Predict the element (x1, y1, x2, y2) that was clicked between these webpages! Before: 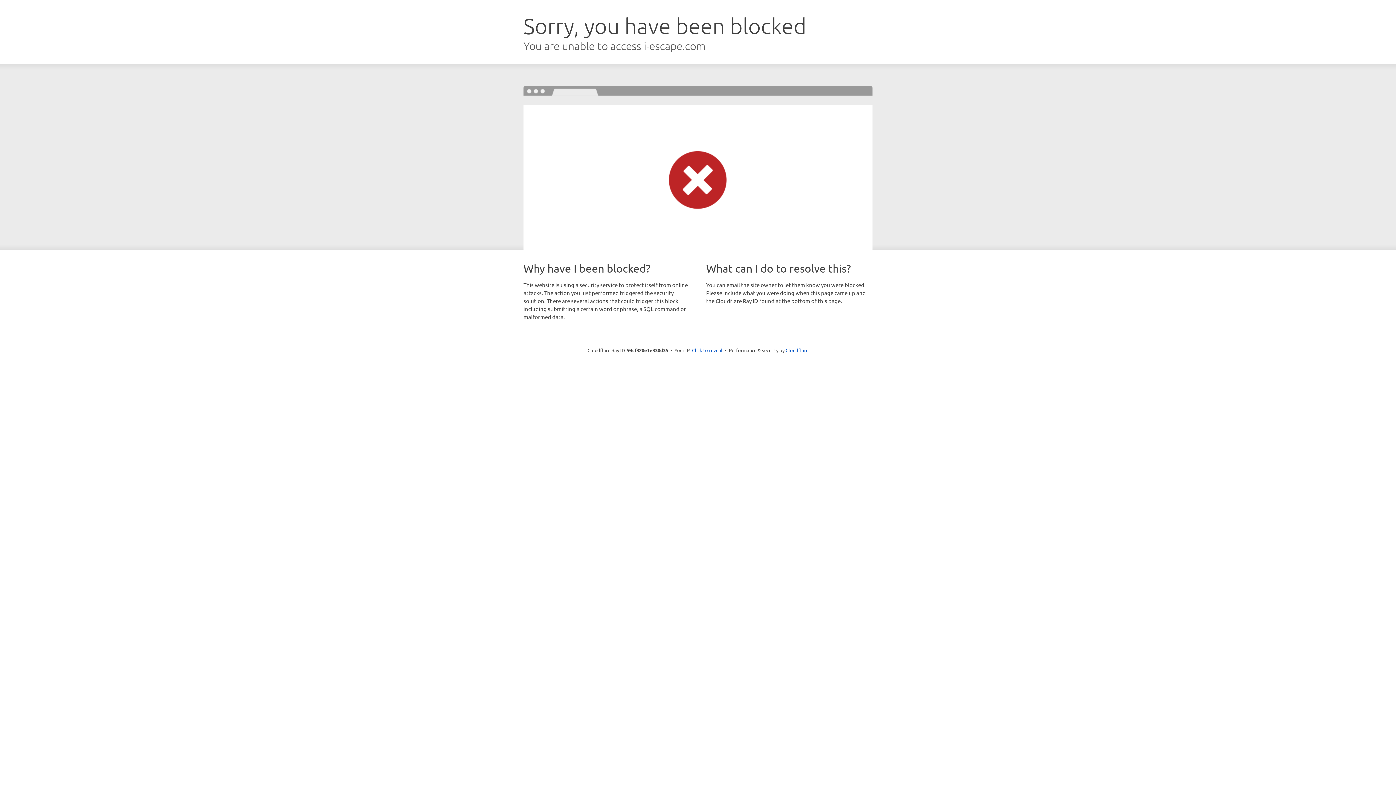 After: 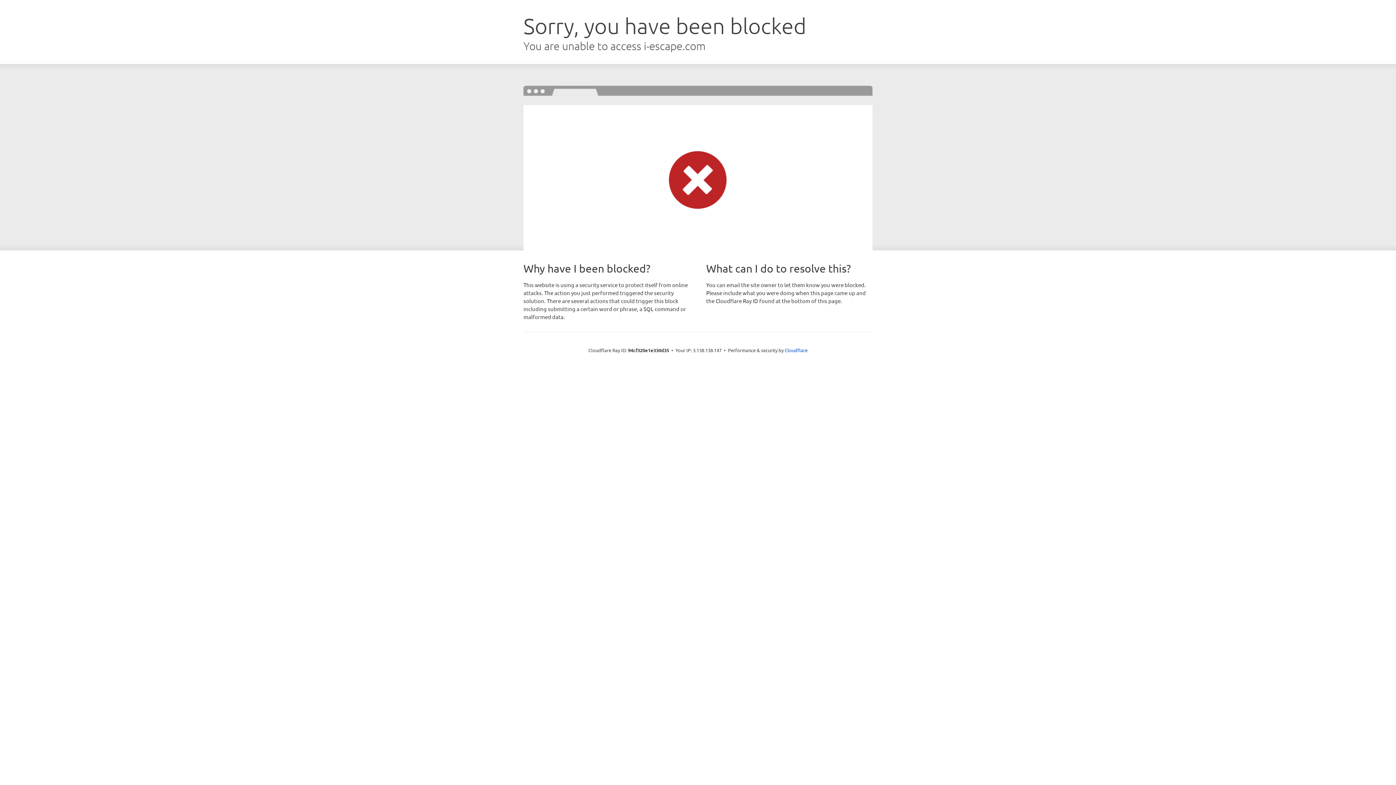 Action: bbox: (692, 346, 722, 353) label: Click to reveal